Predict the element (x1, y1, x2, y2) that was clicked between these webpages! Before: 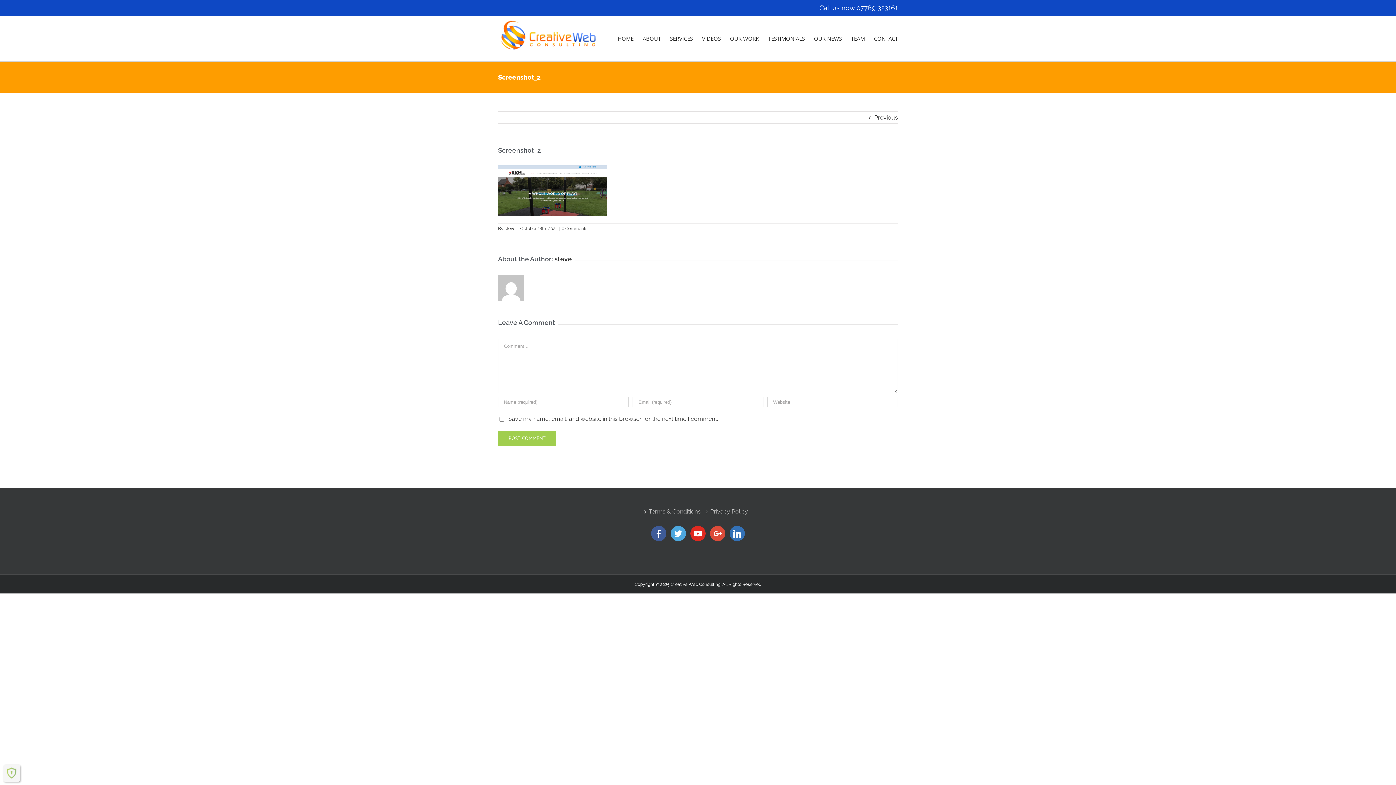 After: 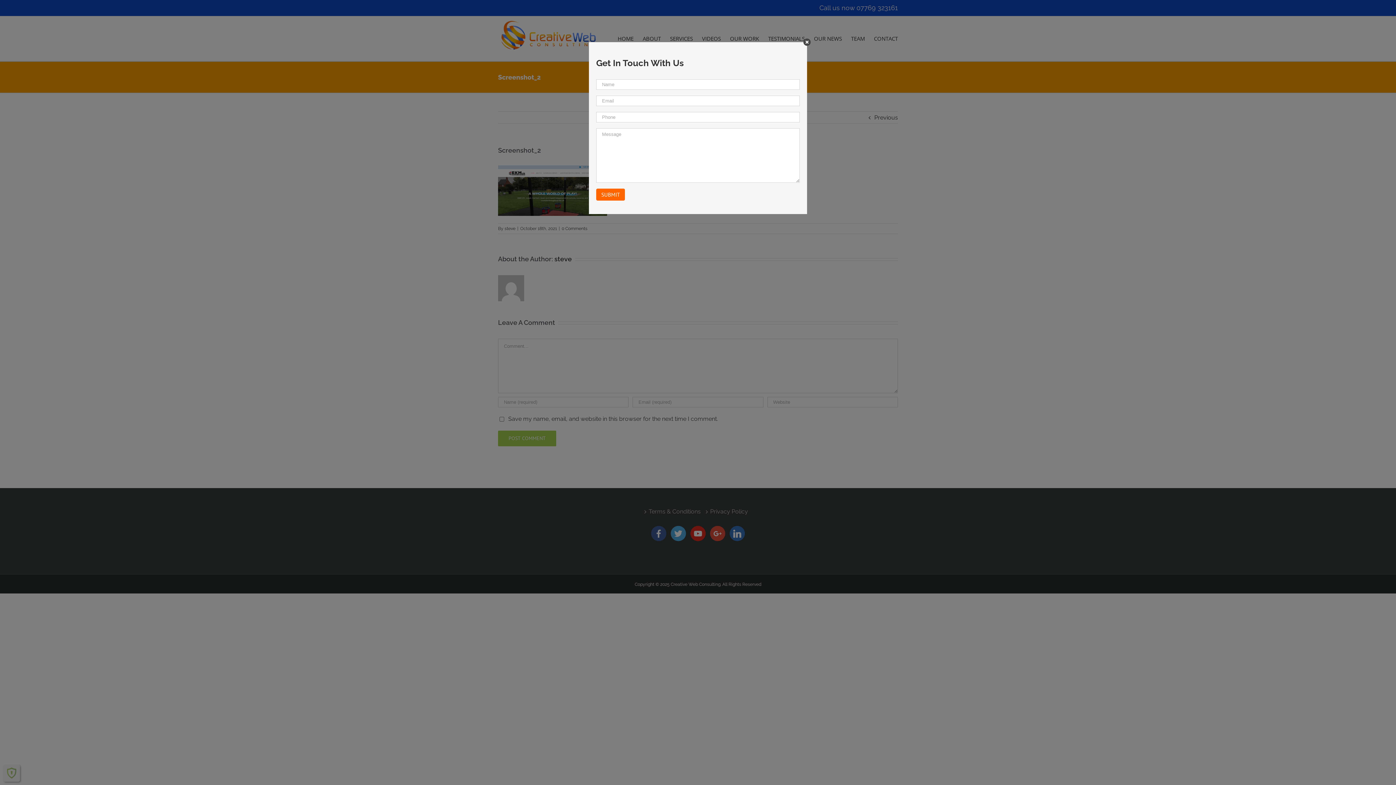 Action: bbox: (856, 4, 898, 11) label: 07769 323161